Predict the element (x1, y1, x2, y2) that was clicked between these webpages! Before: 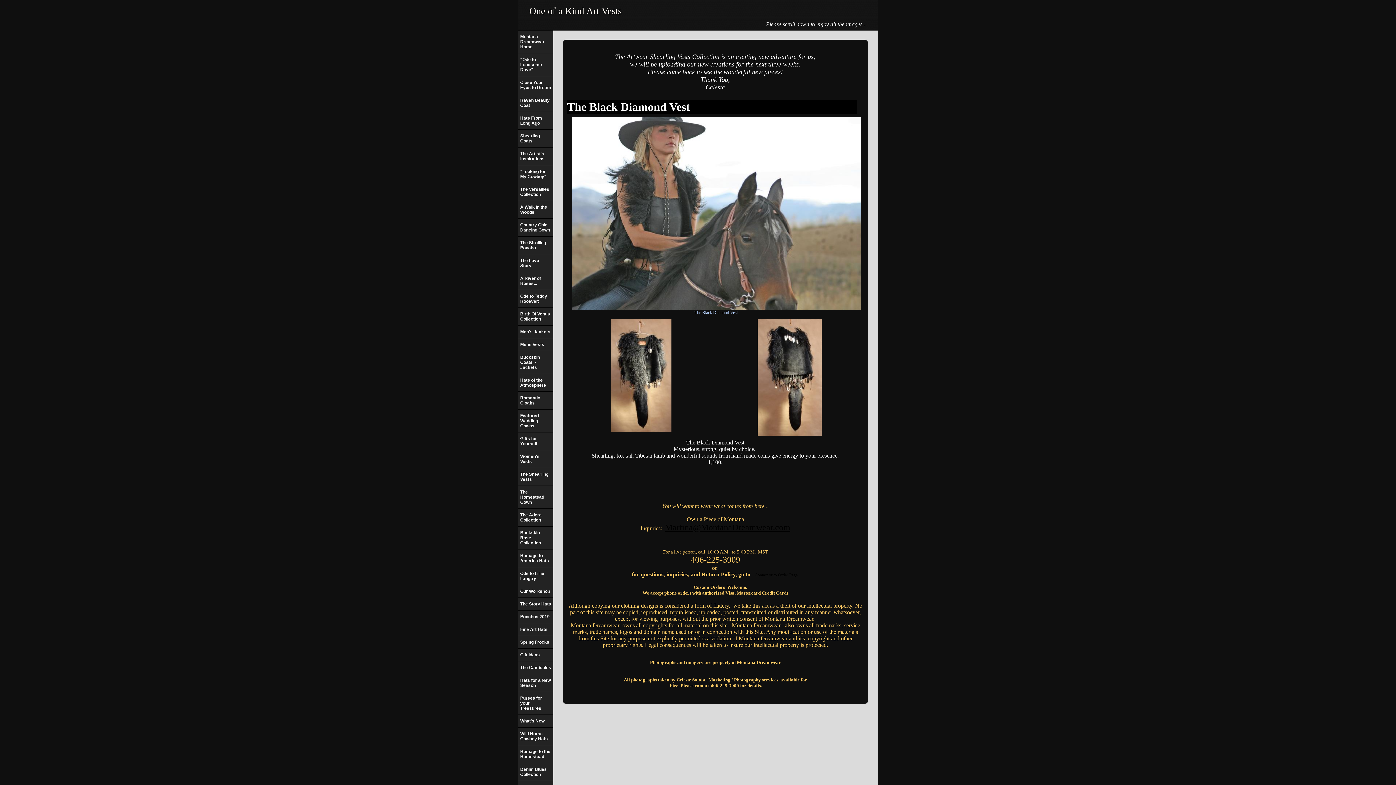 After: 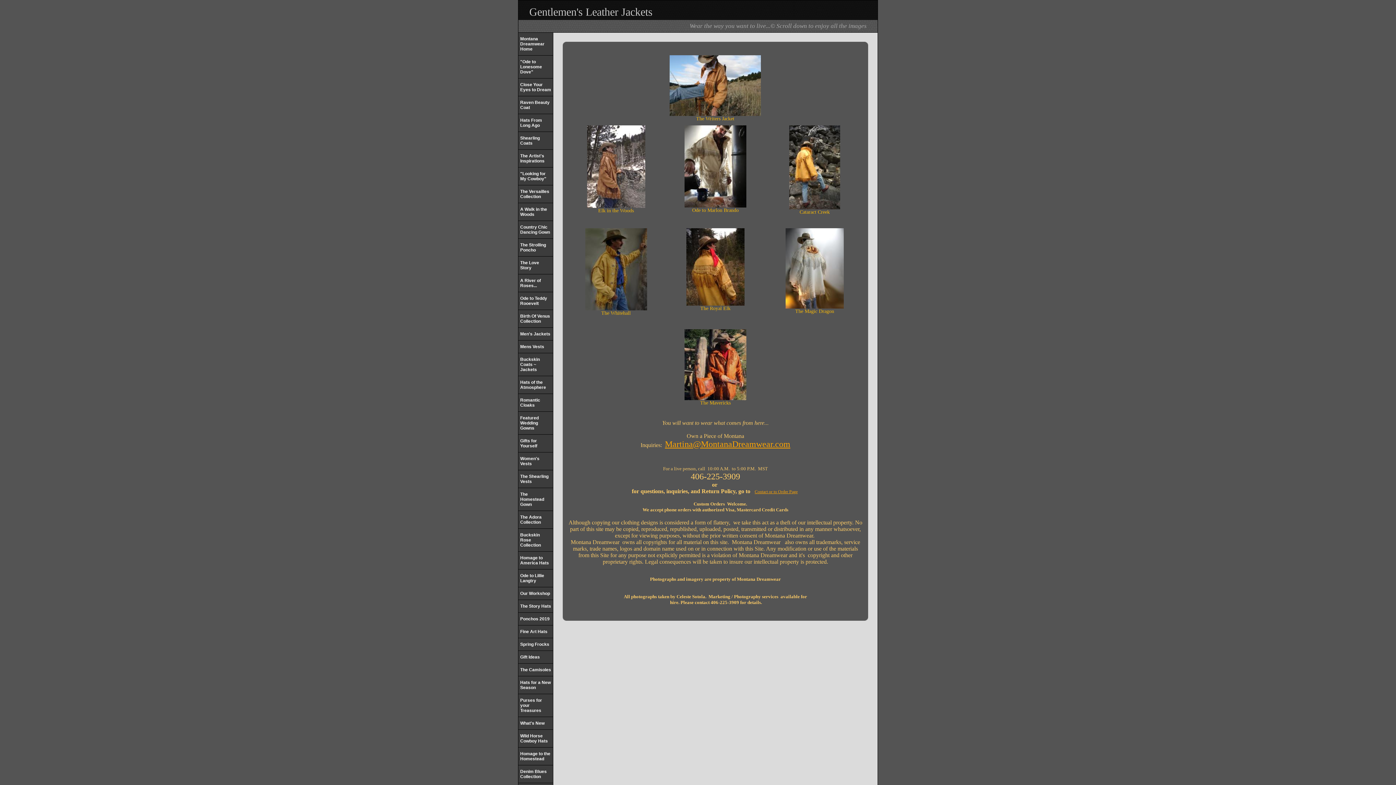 Action: bbox: (518, 325, 553, 338) label: Men's Jackets